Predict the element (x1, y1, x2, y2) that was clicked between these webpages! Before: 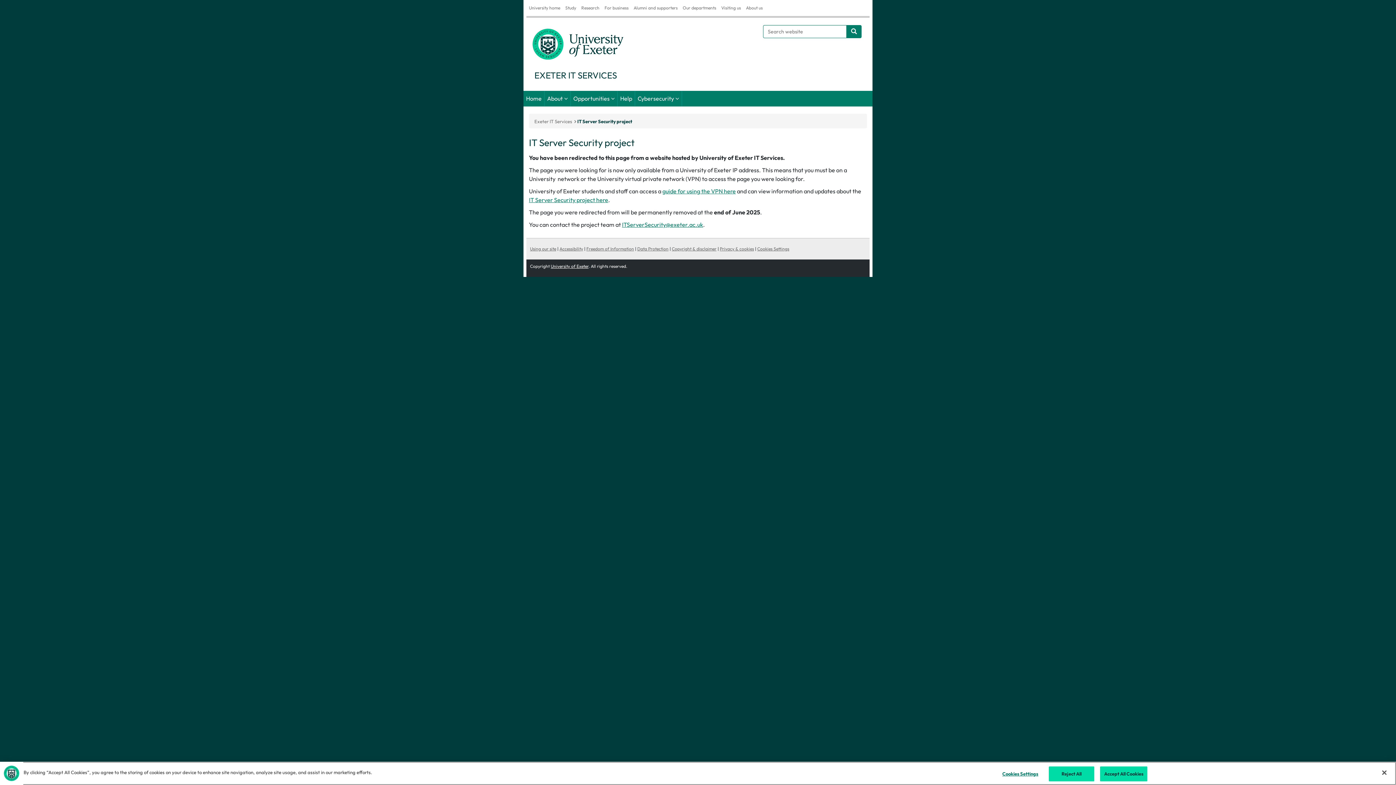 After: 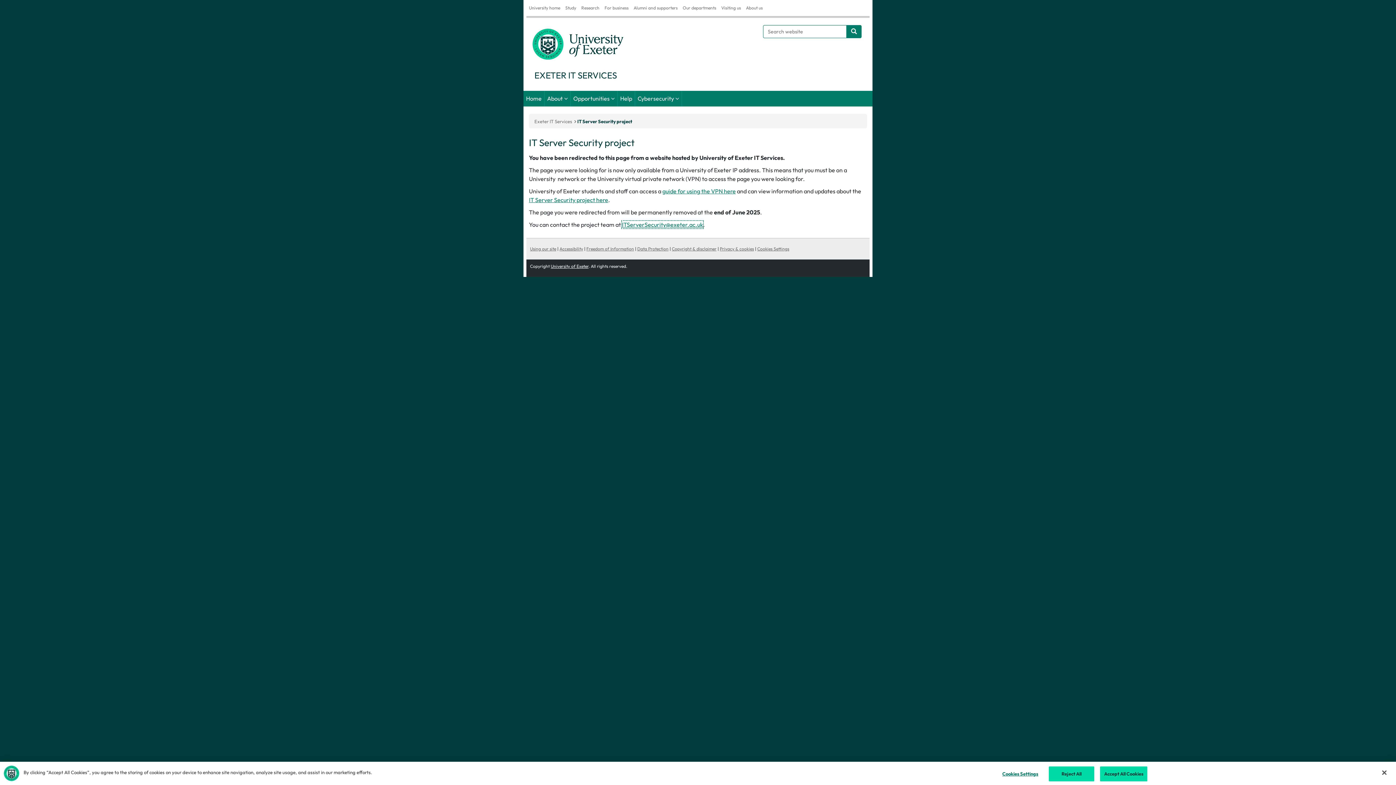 Action: label: ITServerSecurity@exeter.ac.uk bbox: (622, 221, 703, 228)